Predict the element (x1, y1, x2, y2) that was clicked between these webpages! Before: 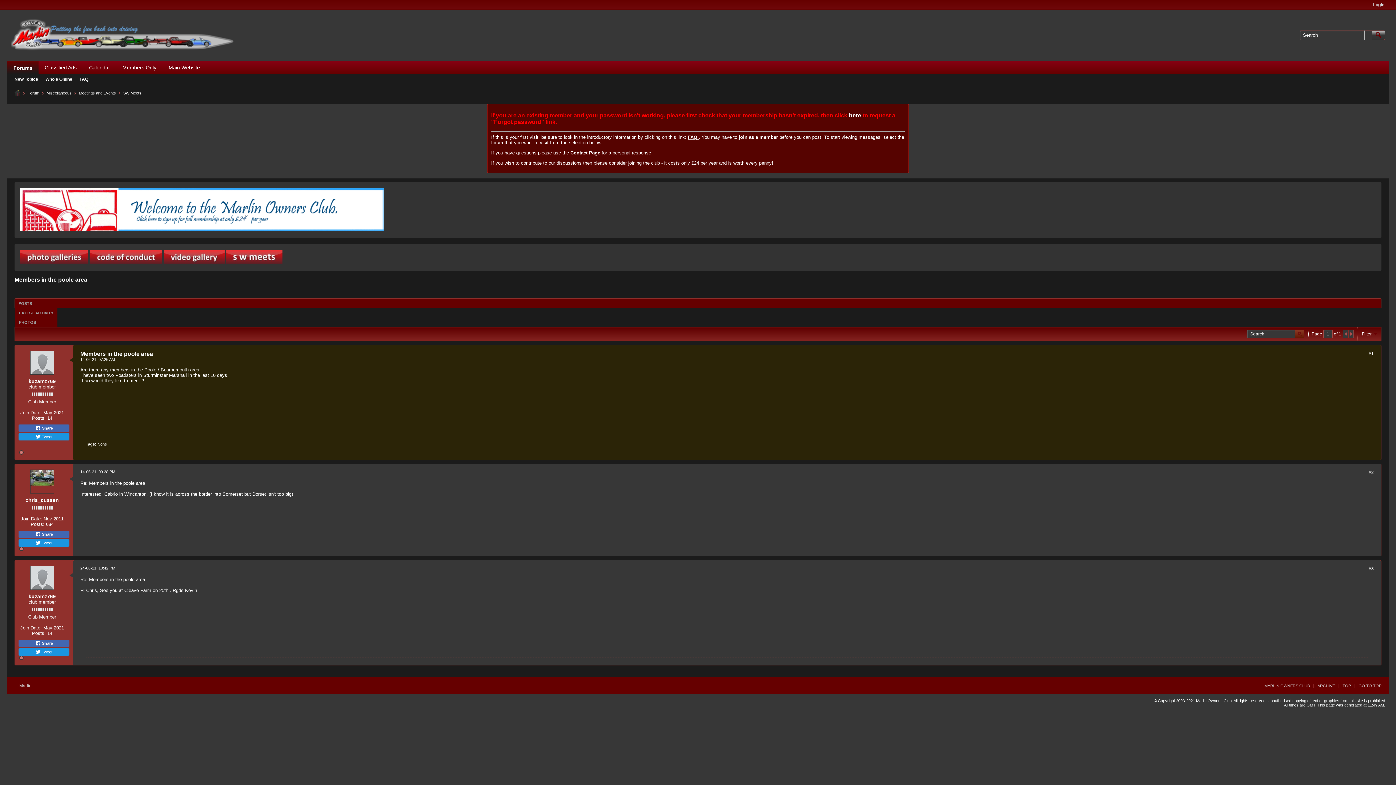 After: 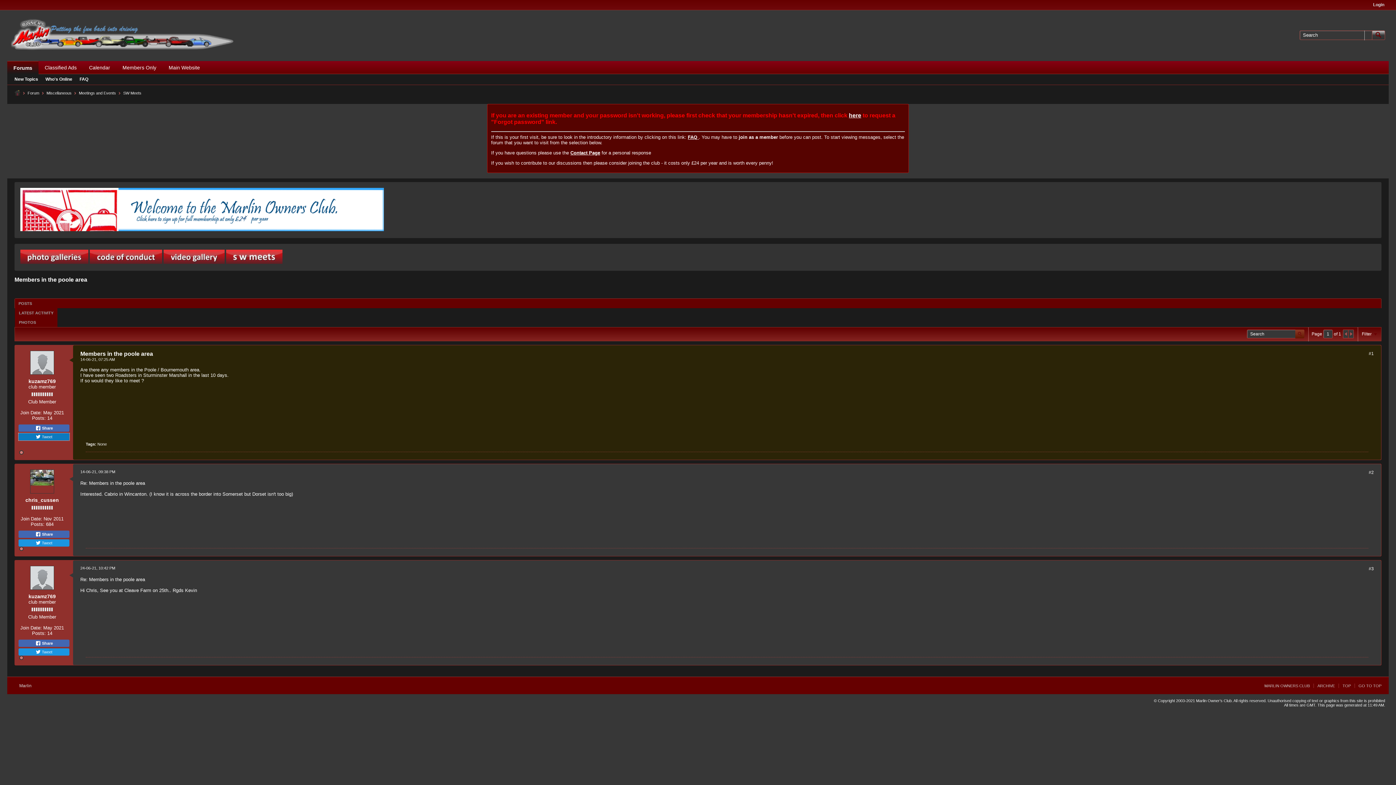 Action: bbox: (18, 433, 69, 440) label:  Tweet